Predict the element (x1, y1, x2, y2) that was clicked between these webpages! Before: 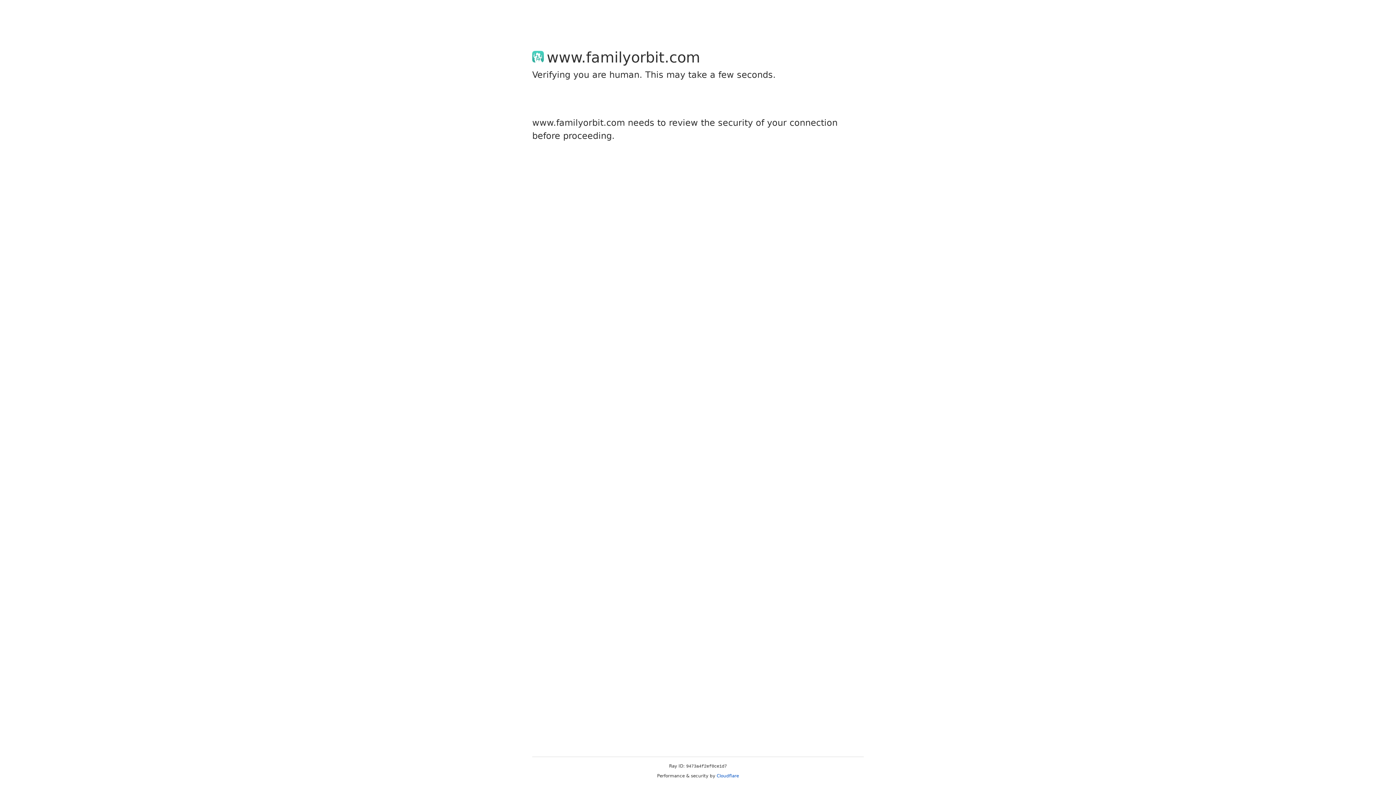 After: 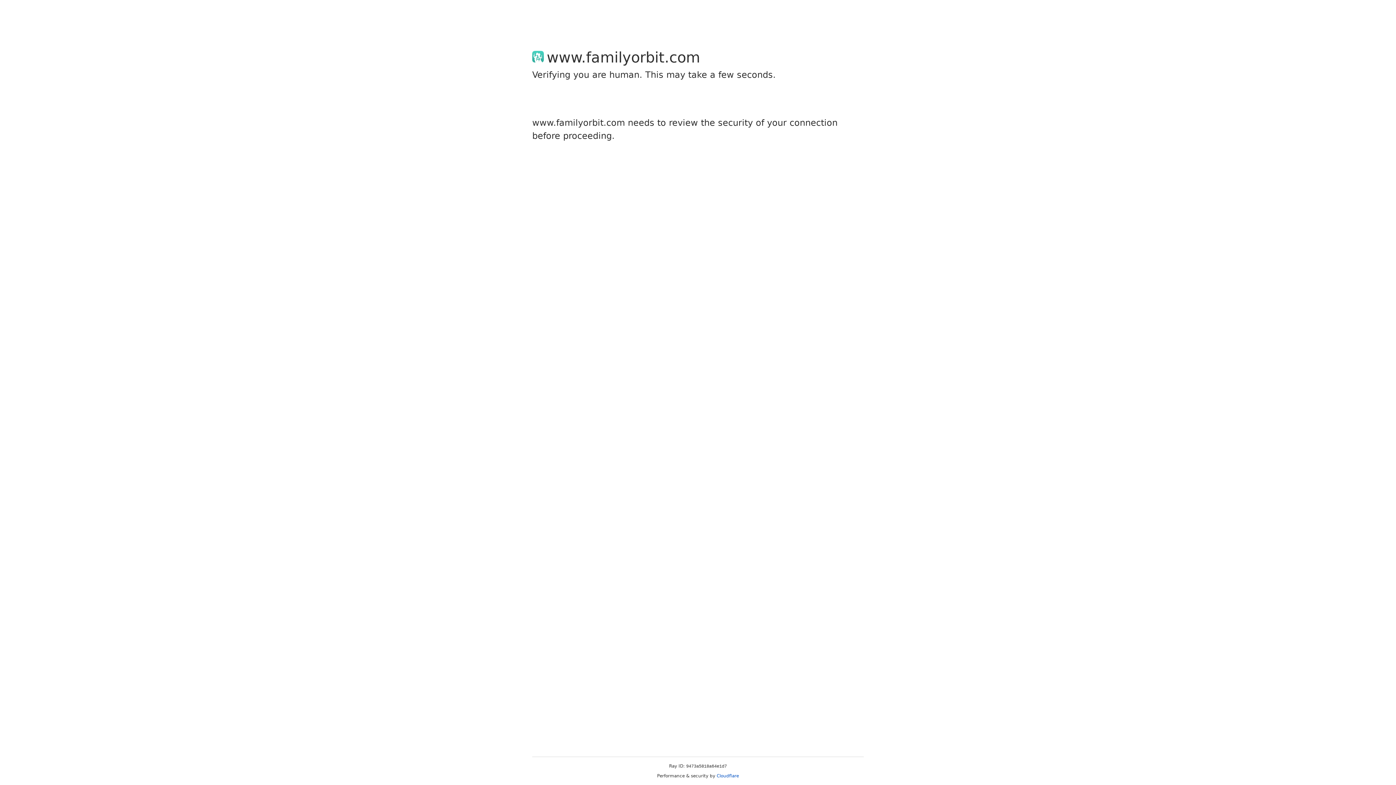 Action: label: Cloudflare bbox: (716, 773, 739, 778)